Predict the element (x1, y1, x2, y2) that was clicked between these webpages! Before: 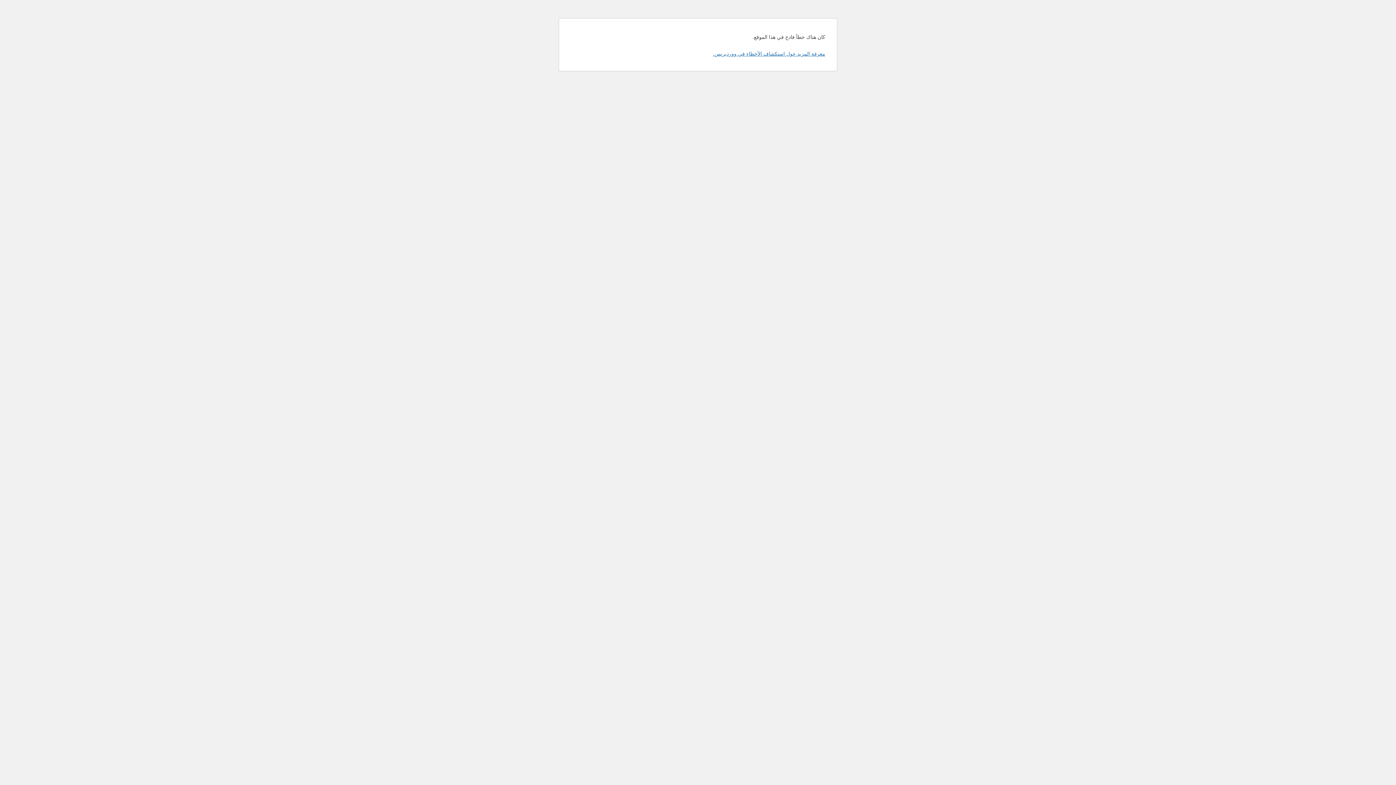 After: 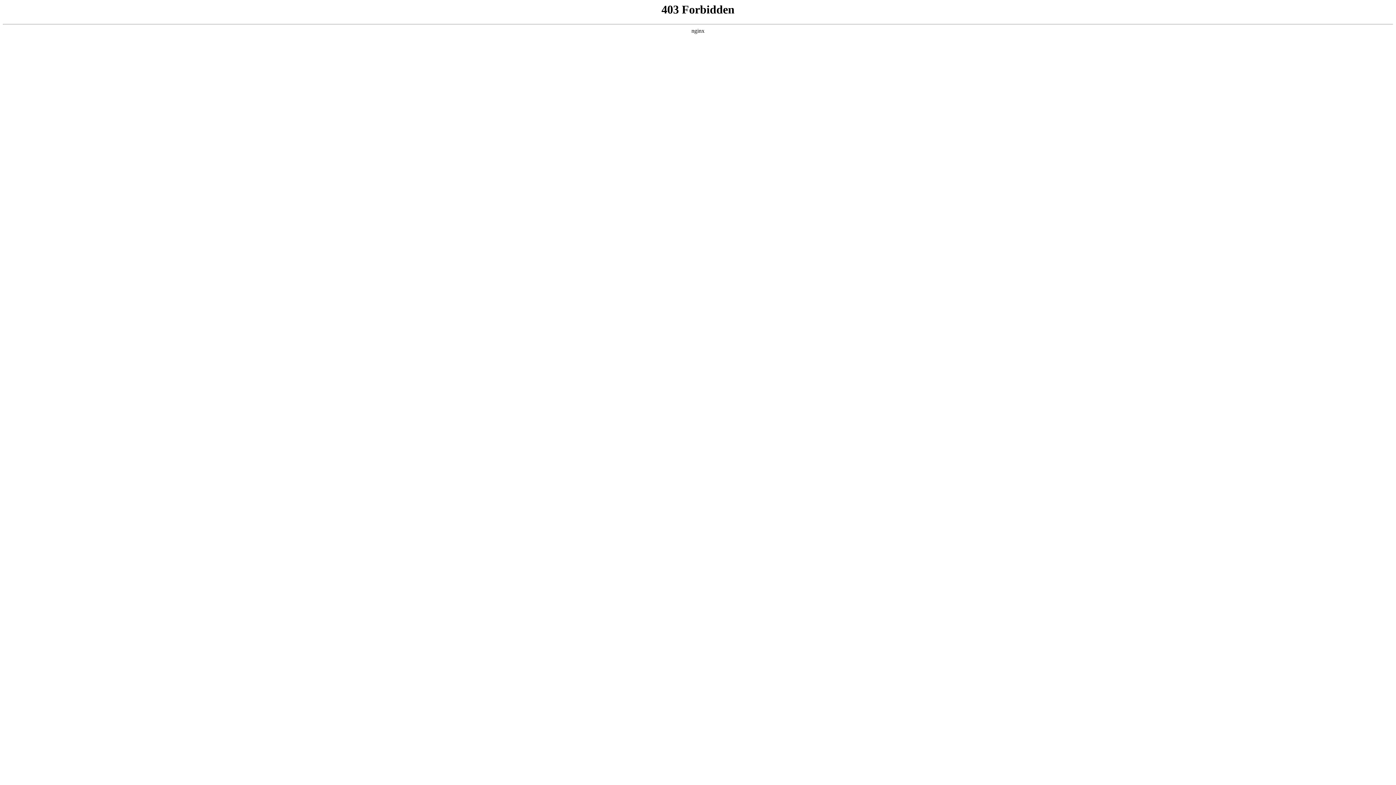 Action: bbox: (713, 50, 825, 56) label: معرفة المزيد حول استكشاف الأخطاء في ووردبريس.